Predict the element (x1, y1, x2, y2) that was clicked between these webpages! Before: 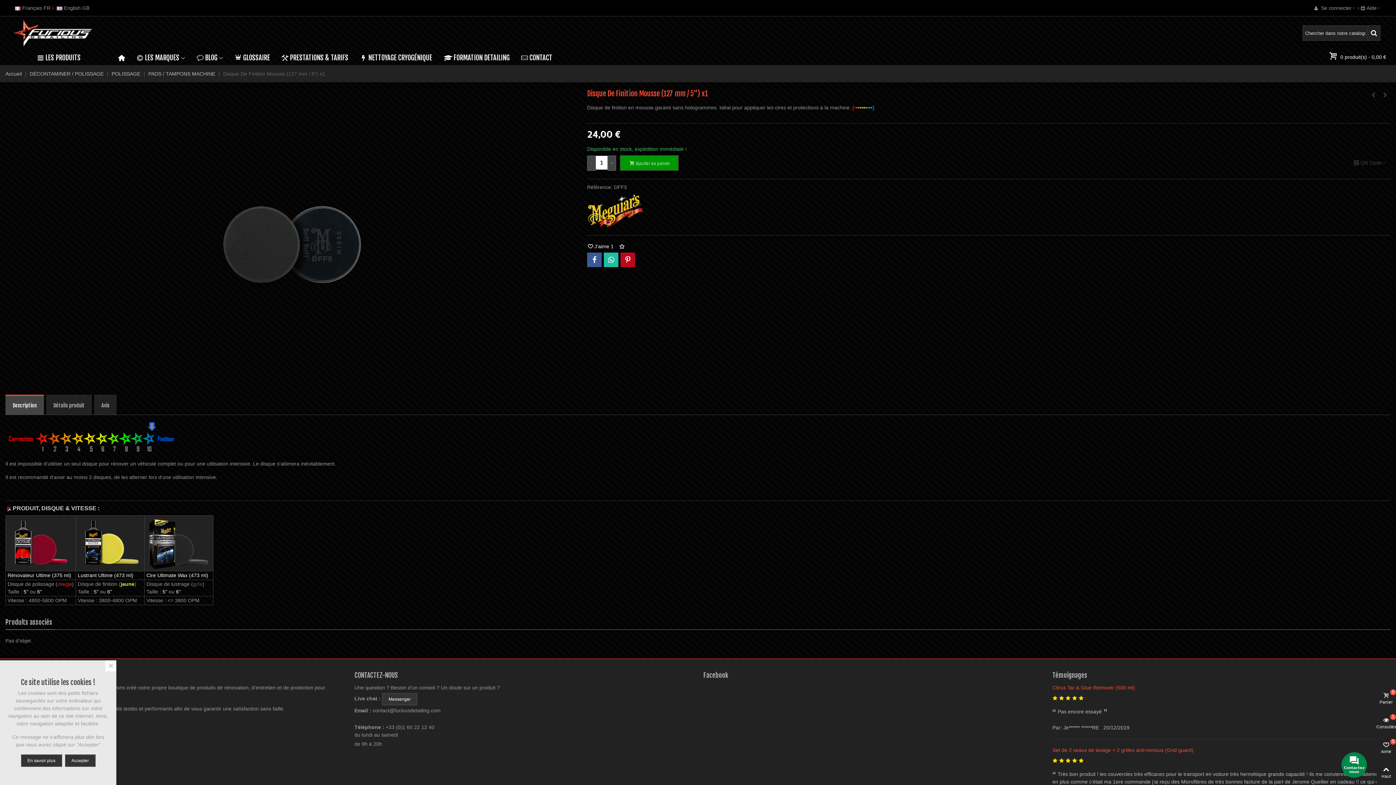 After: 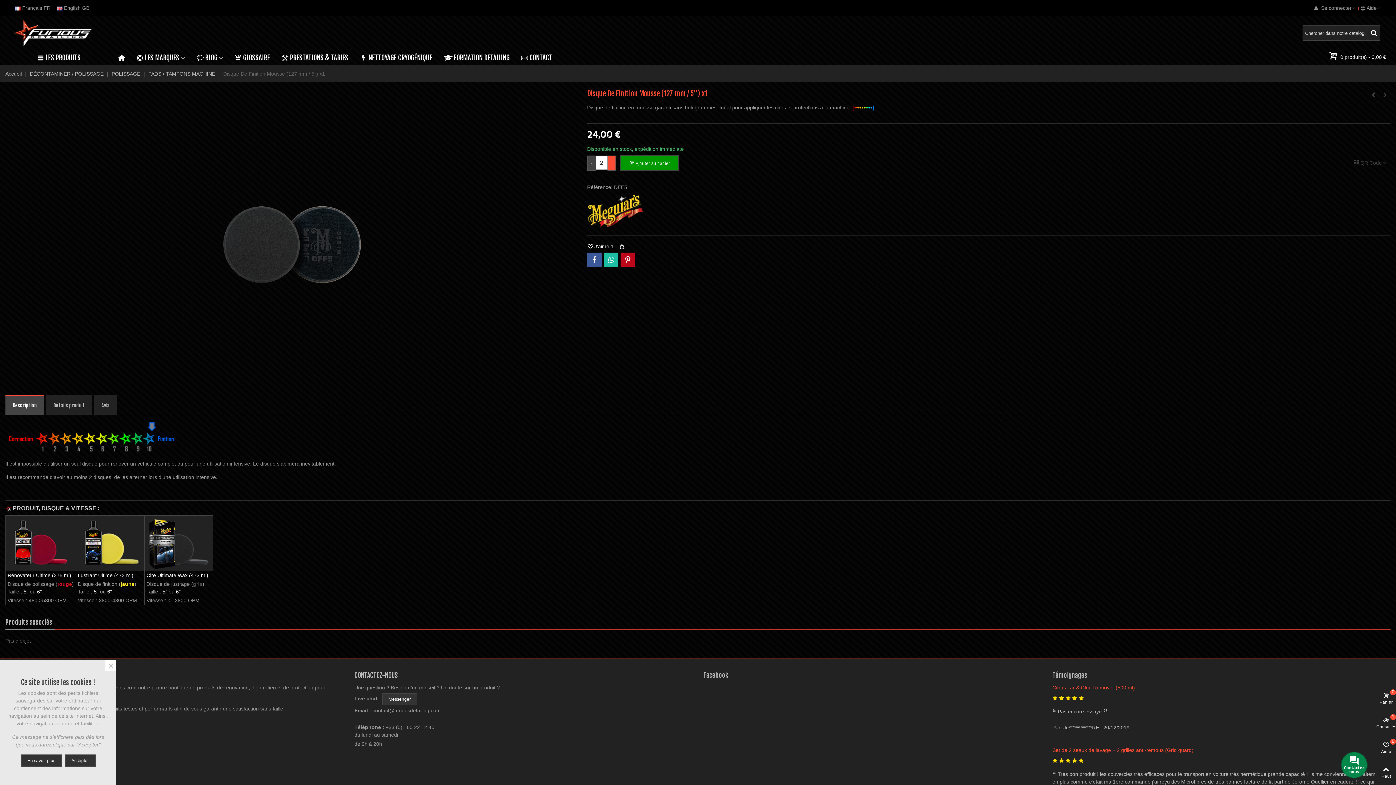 Action: bbox: (607, 155, 616, 170) label: +